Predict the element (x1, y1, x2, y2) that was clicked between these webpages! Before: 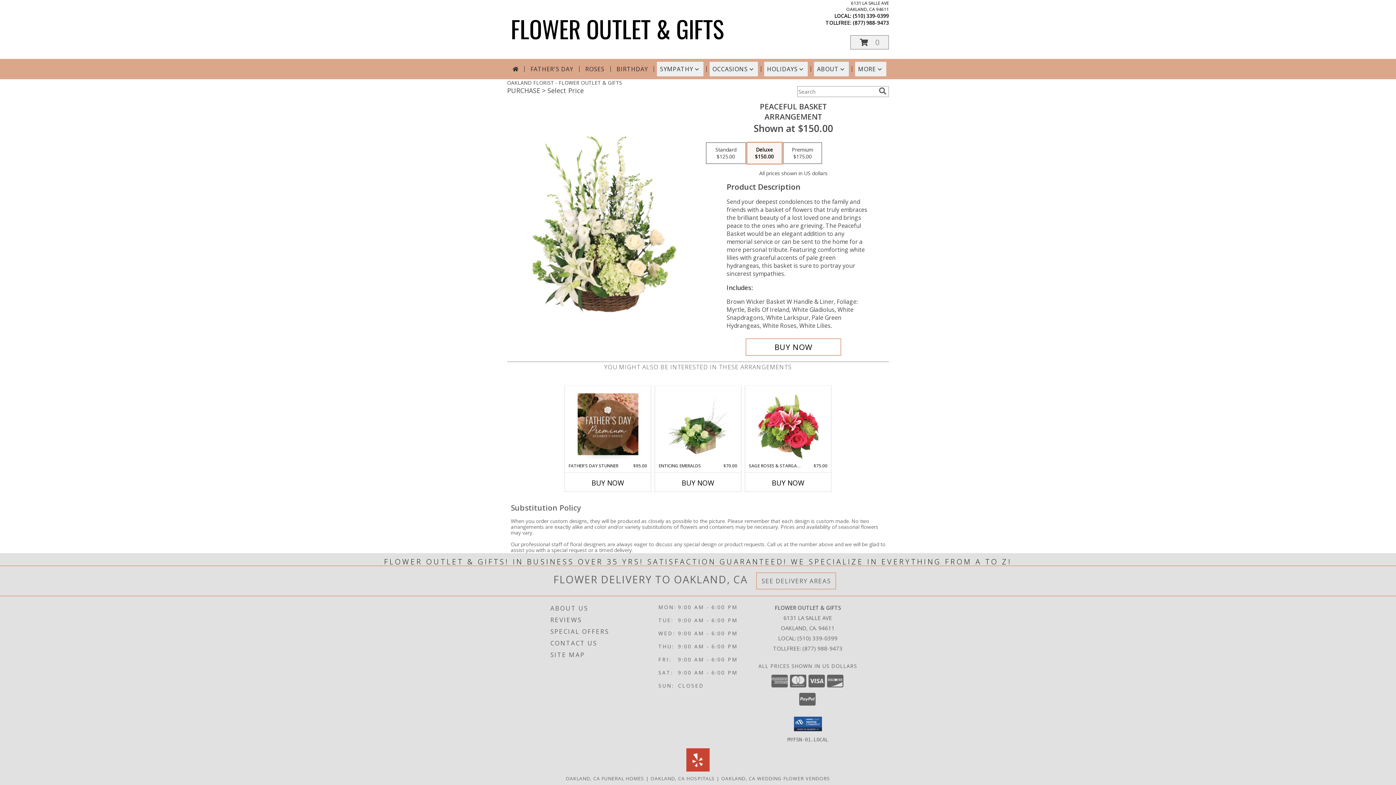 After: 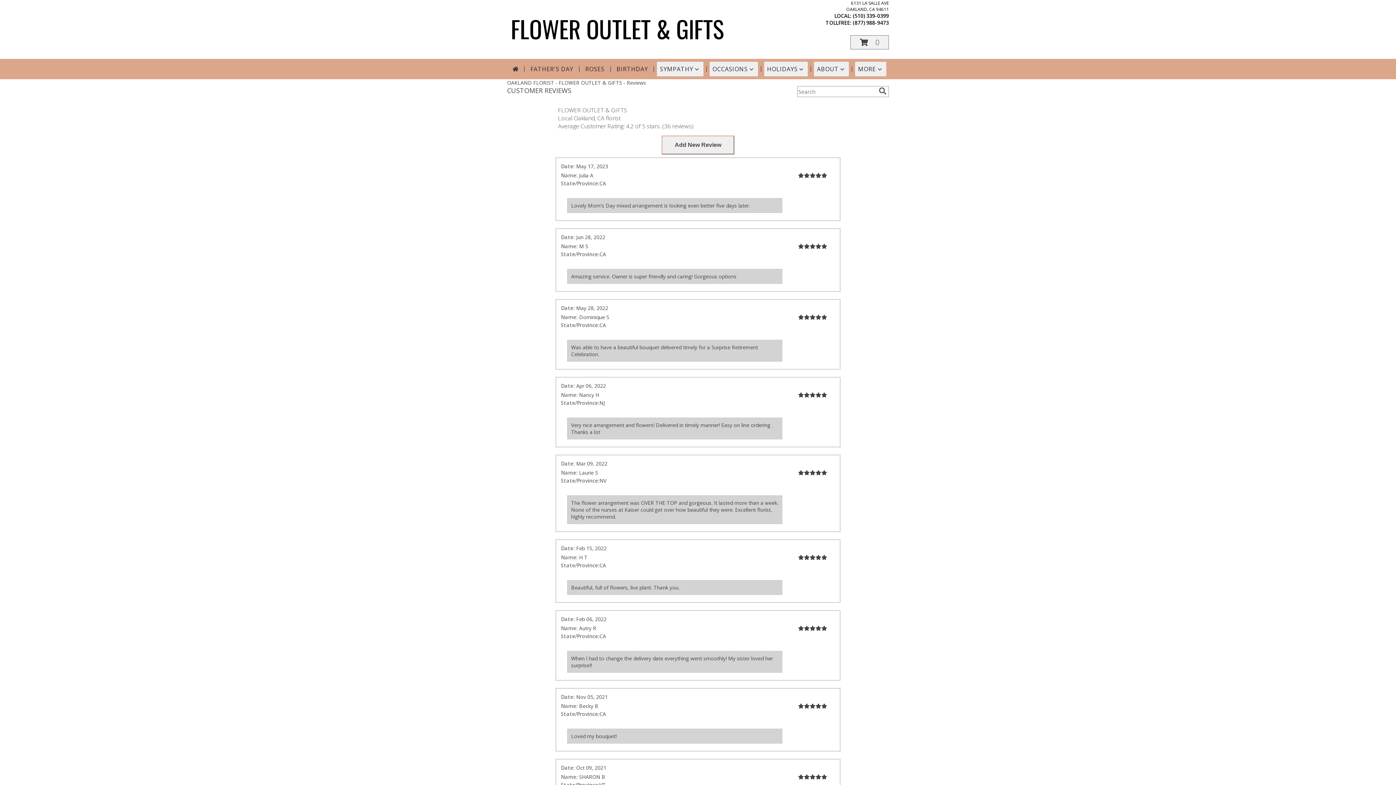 Action: label: REVIEWS bbox: (550, 614, 656, 626)